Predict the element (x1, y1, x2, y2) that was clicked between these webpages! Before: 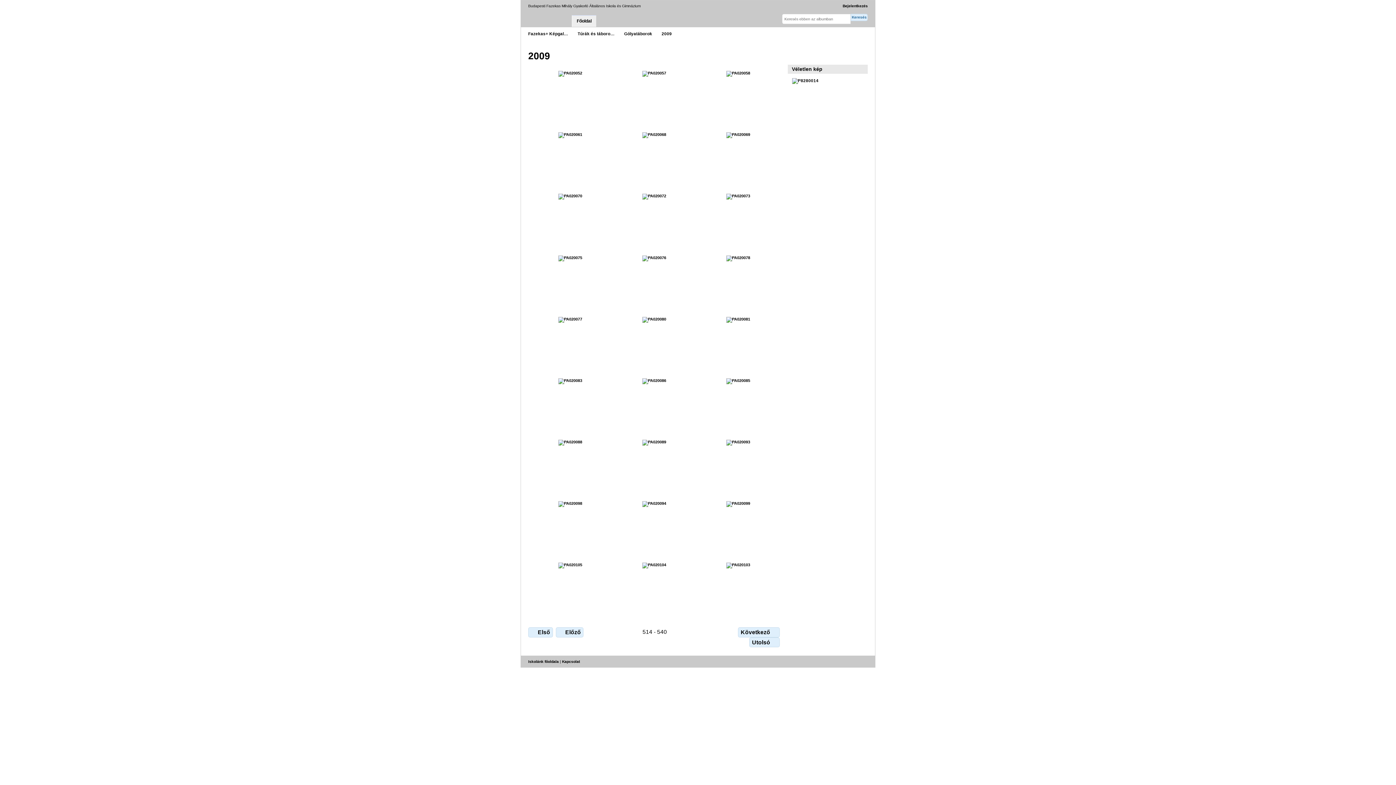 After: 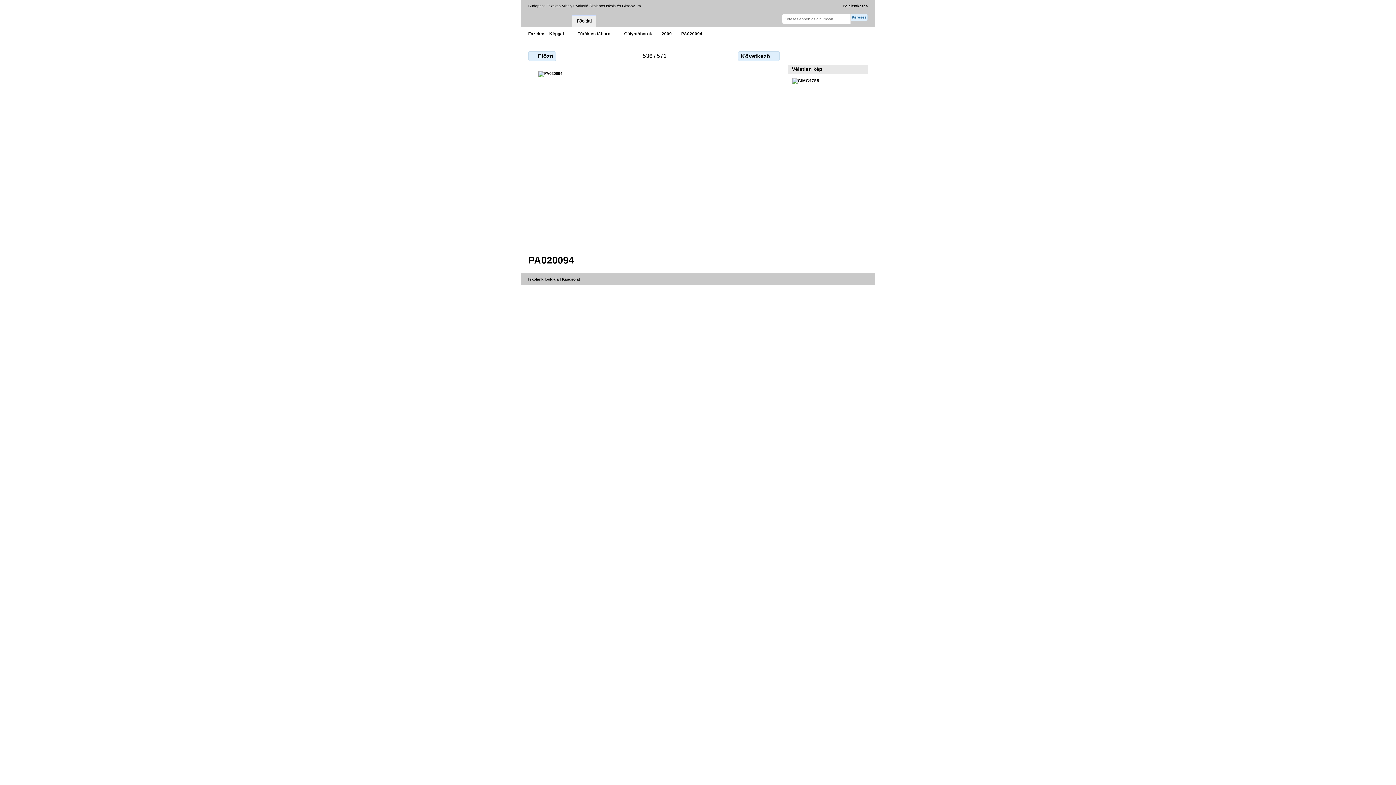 Action: bbox: (642, 501, 666, 505)